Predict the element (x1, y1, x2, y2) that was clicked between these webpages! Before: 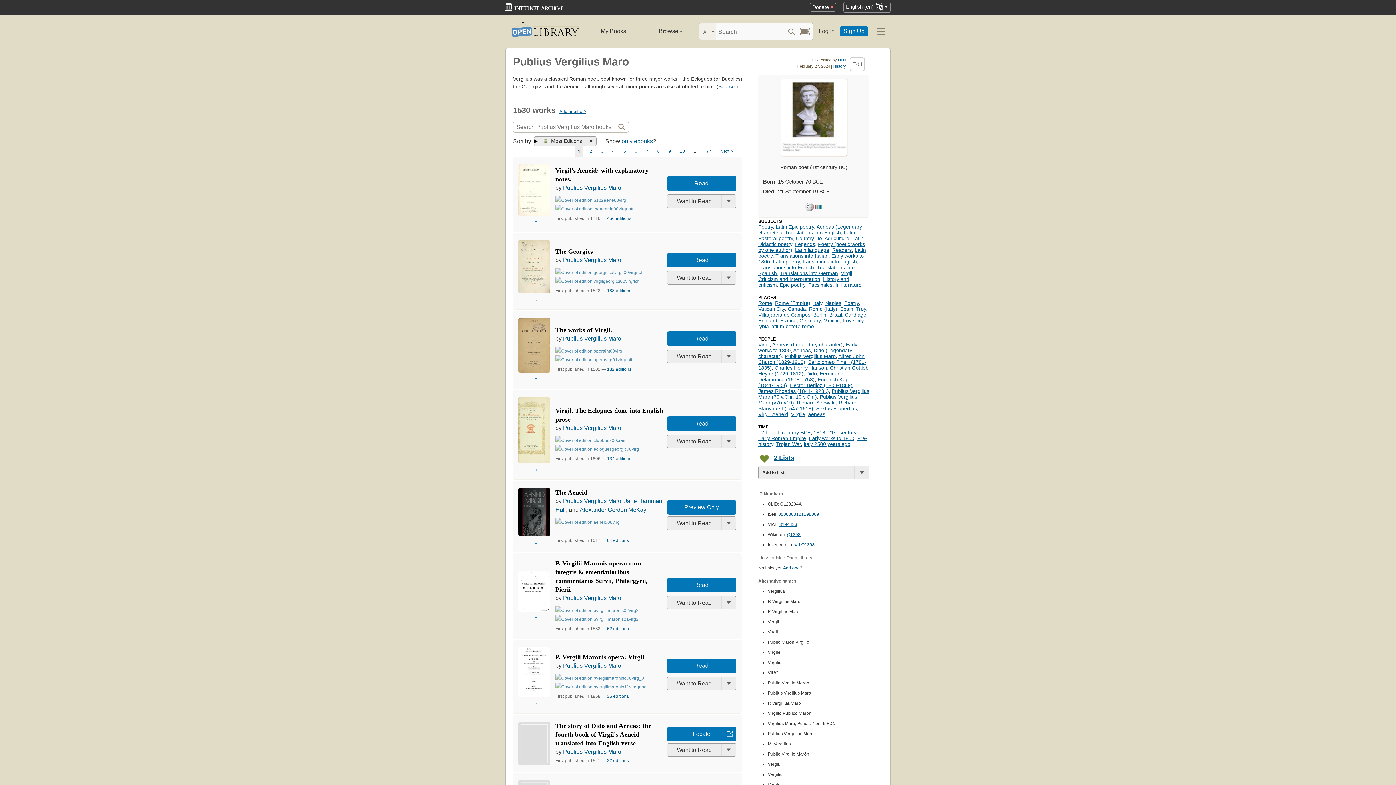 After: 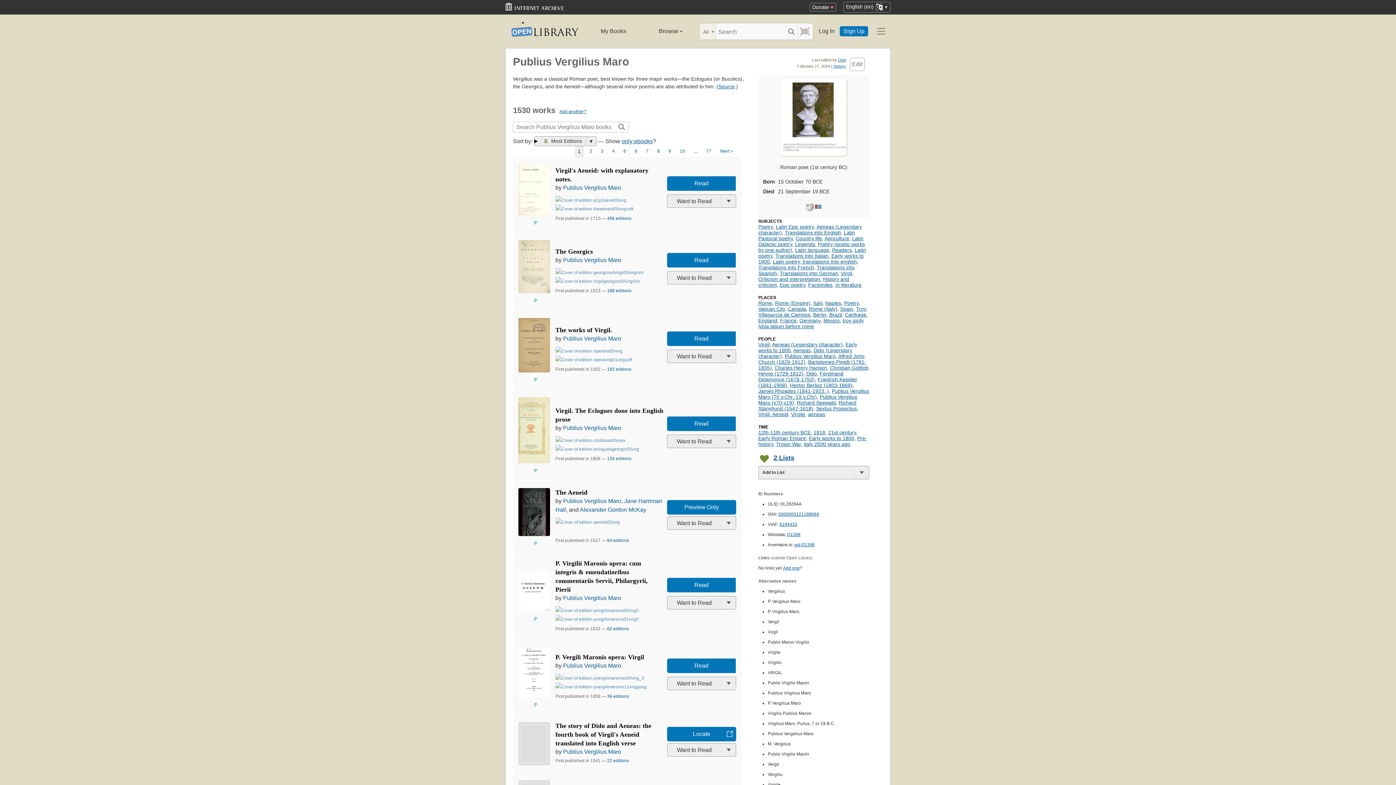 Action: bbox: (563, 662, 621, 668) label: Publius Vergilius Maro